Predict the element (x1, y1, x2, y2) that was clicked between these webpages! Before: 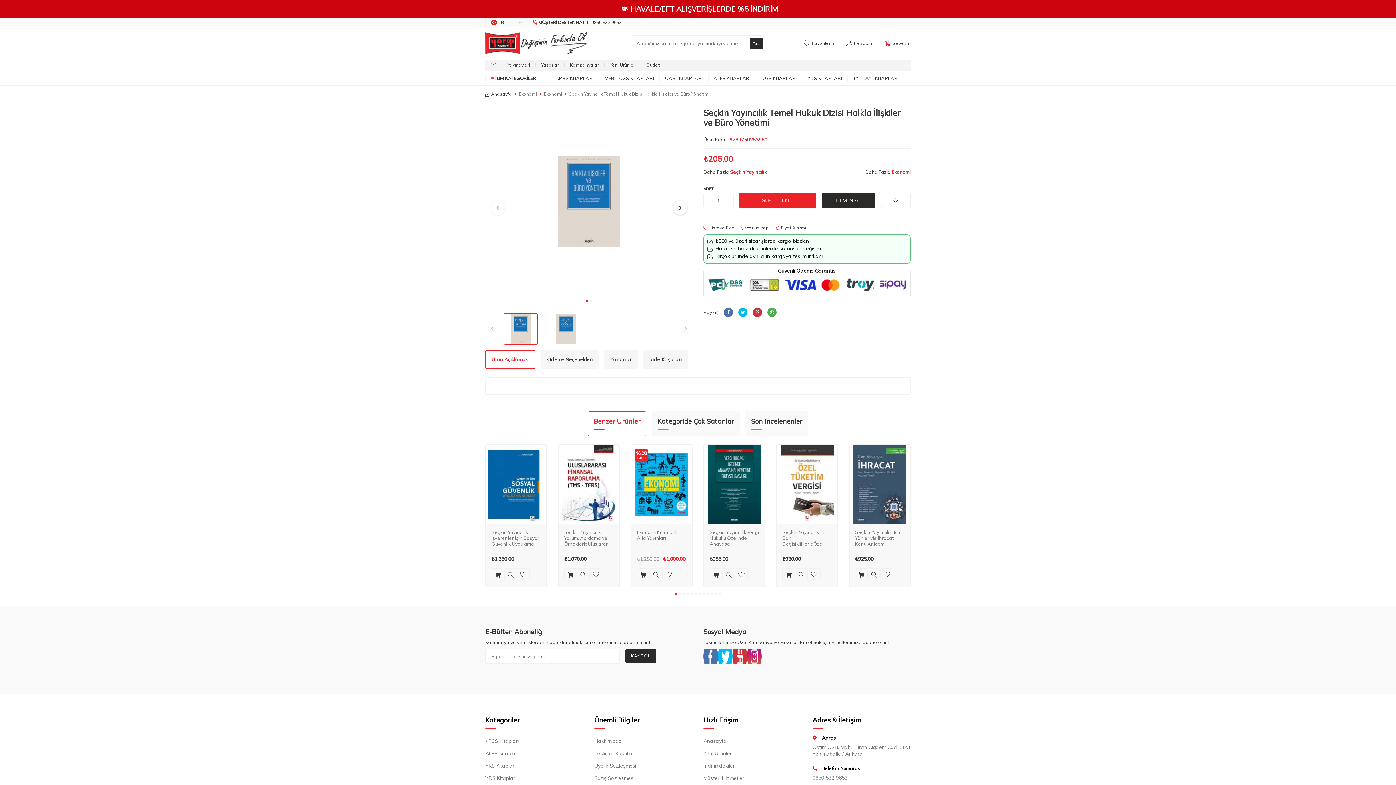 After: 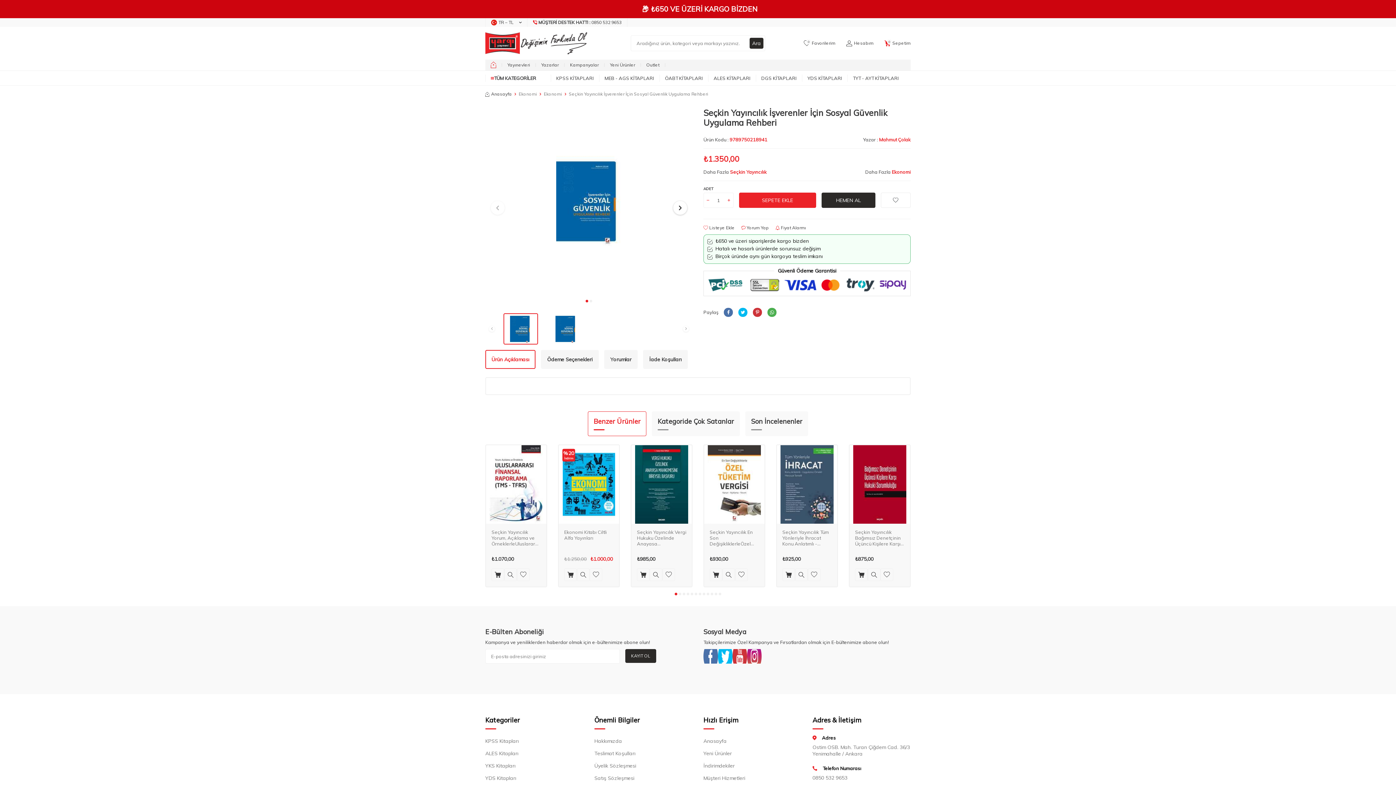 Action: bbox: (486, 445, 546, 523)